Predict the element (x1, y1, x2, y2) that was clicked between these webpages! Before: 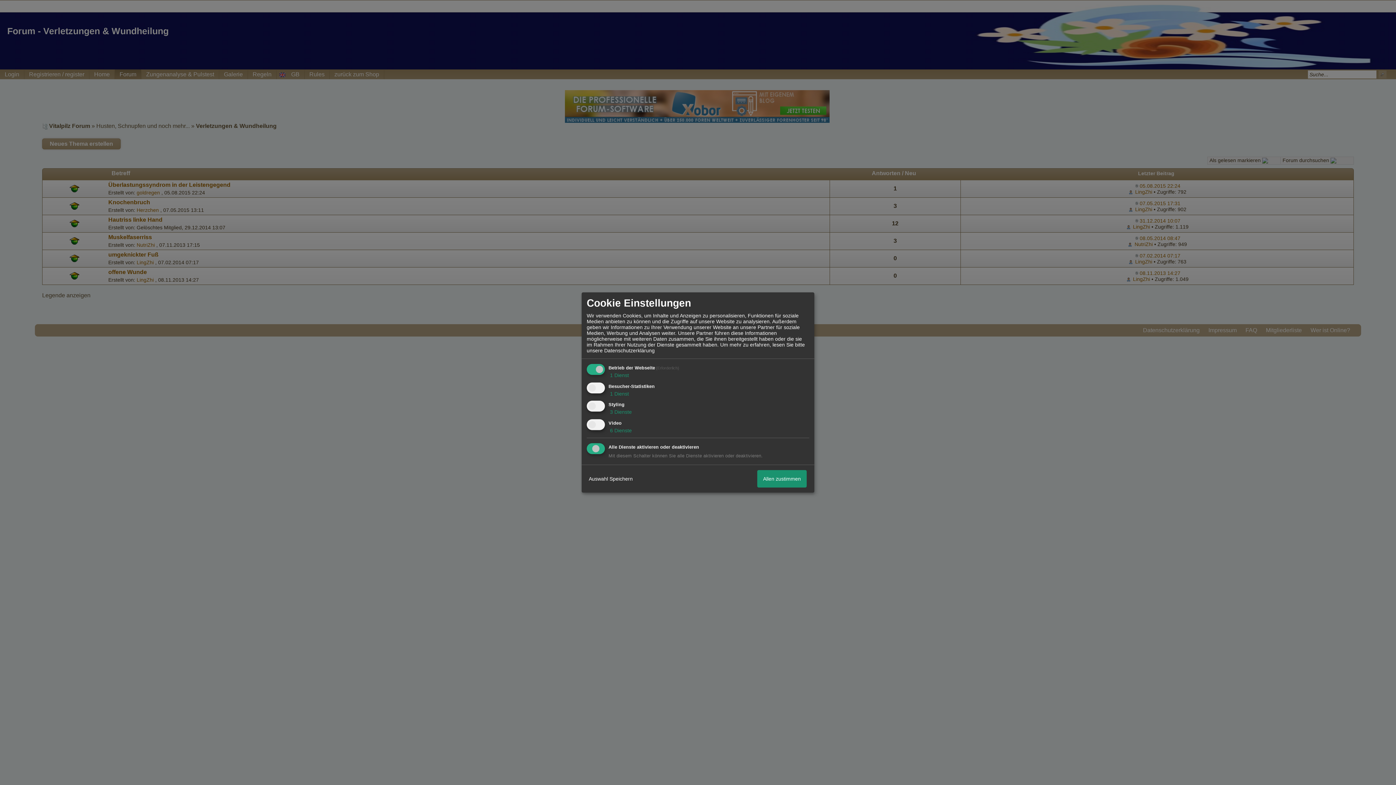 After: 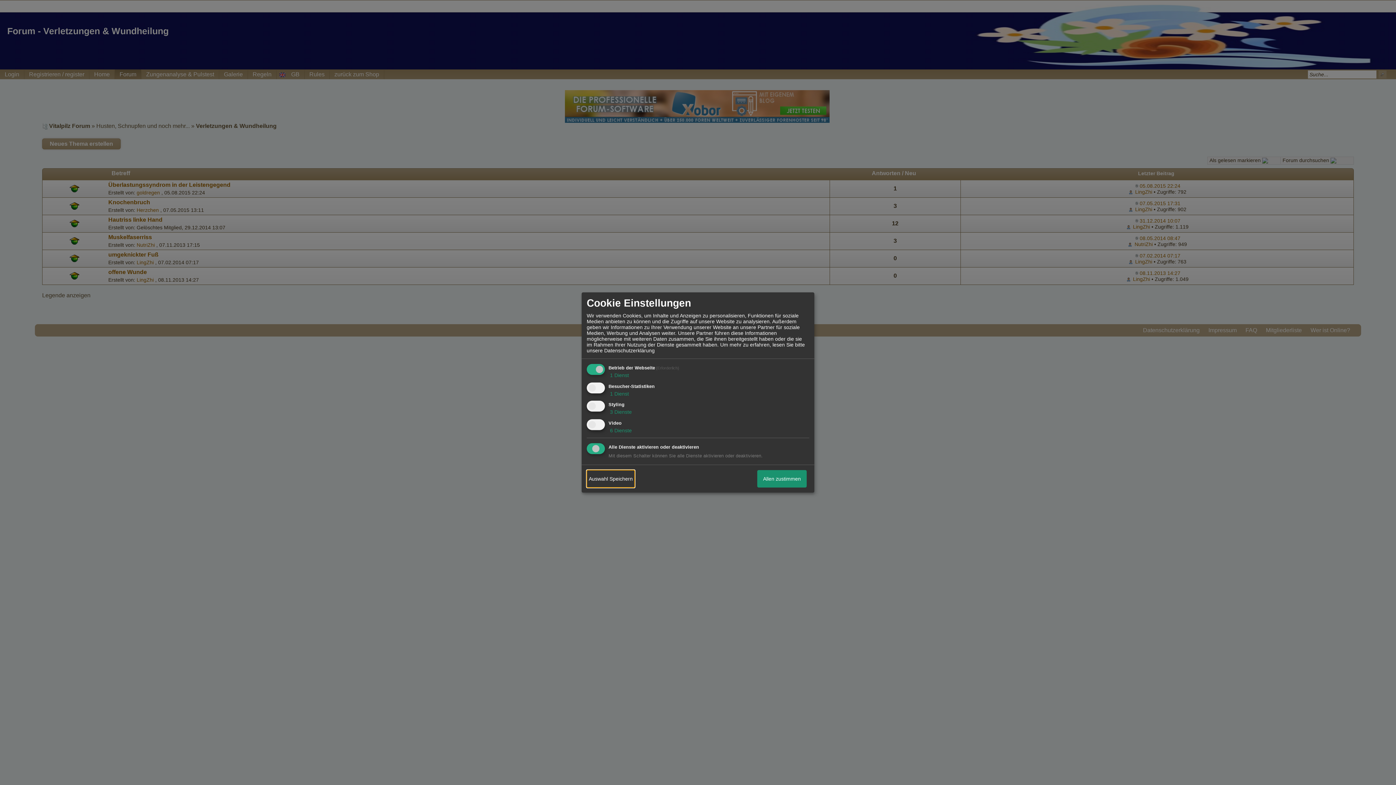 Action: label: Auswahl Speichern bbox: (586, 470, 634, 487)